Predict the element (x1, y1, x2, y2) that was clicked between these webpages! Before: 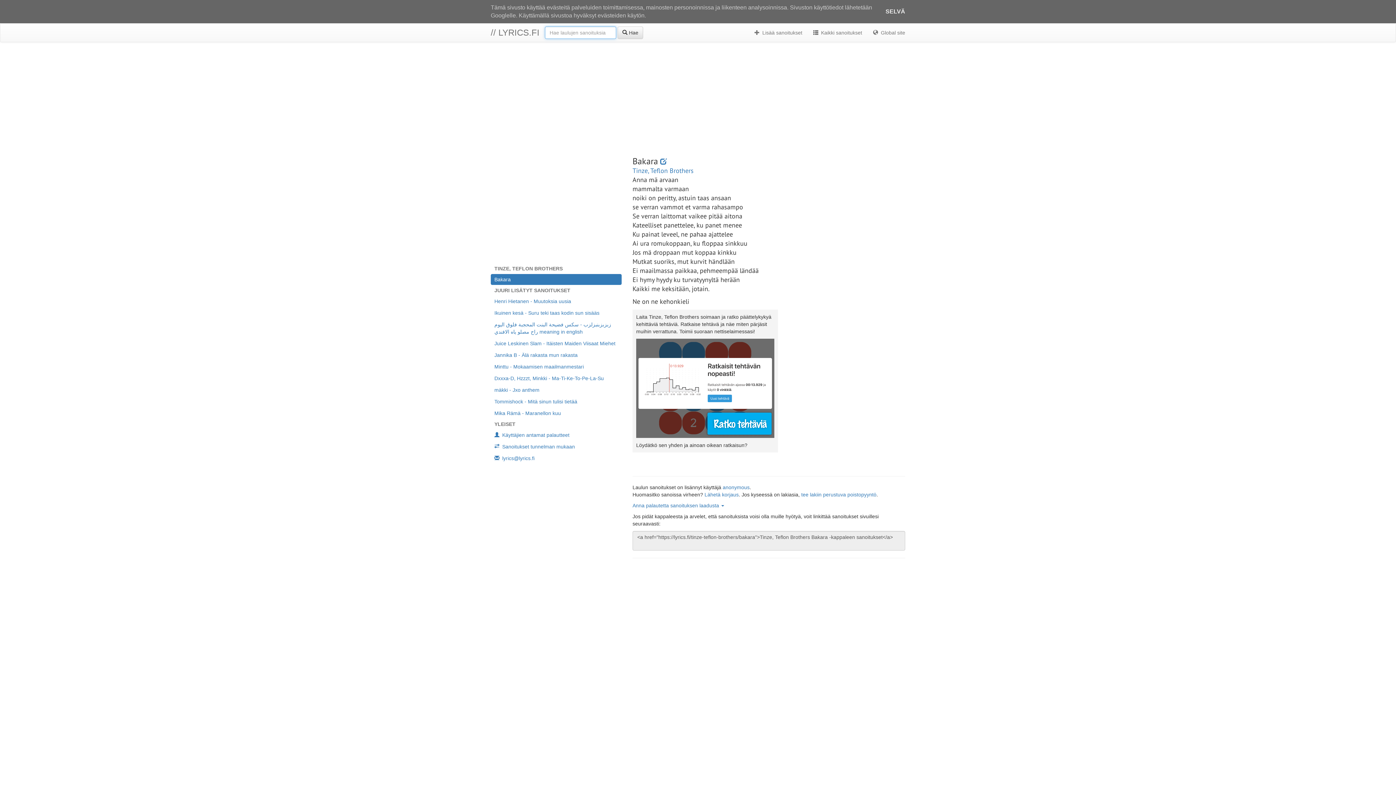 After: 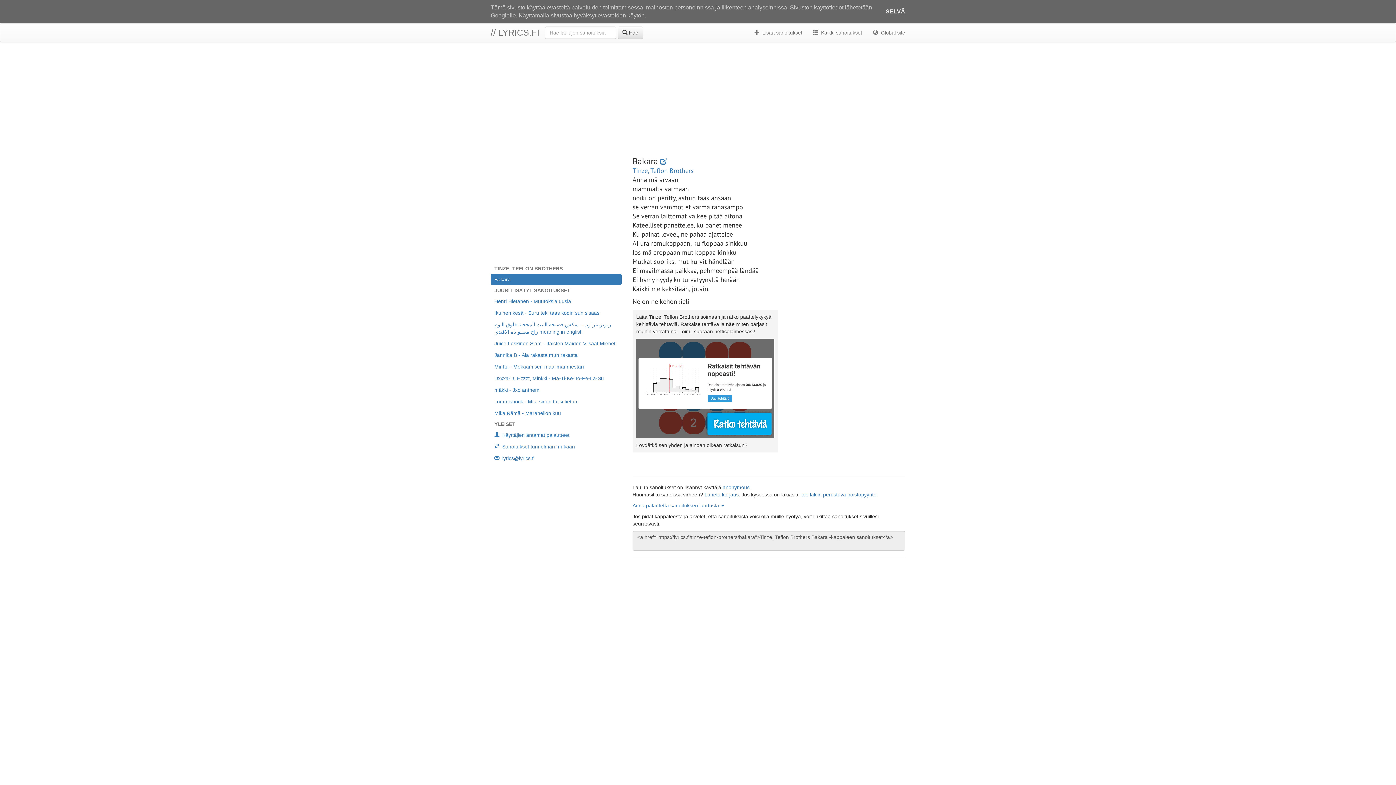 Action: label: YLEISET bbox: (490, 419, 621, 429)